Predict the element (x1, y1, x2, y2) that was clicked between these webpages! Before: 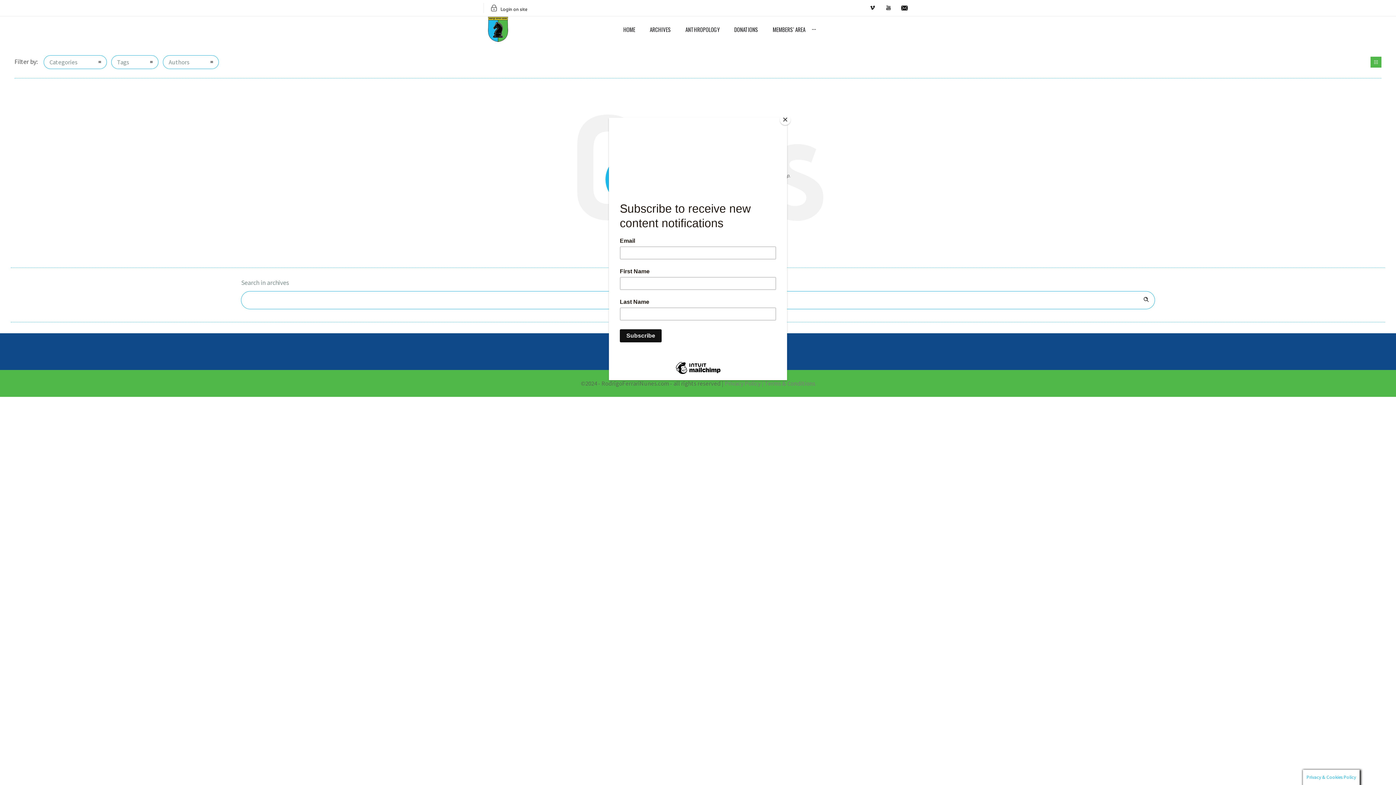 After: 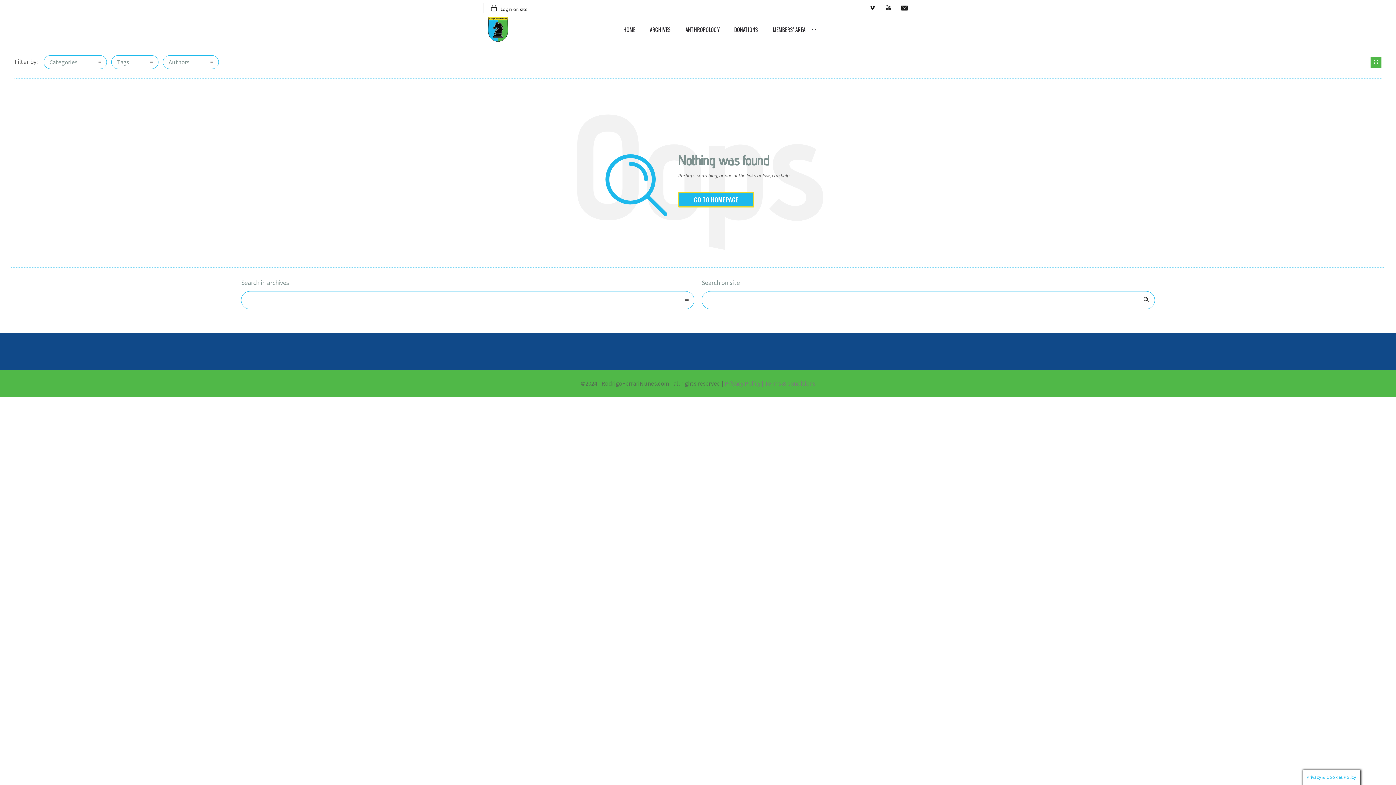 Action: label: Close bbox: (780, 114, 790, 125)